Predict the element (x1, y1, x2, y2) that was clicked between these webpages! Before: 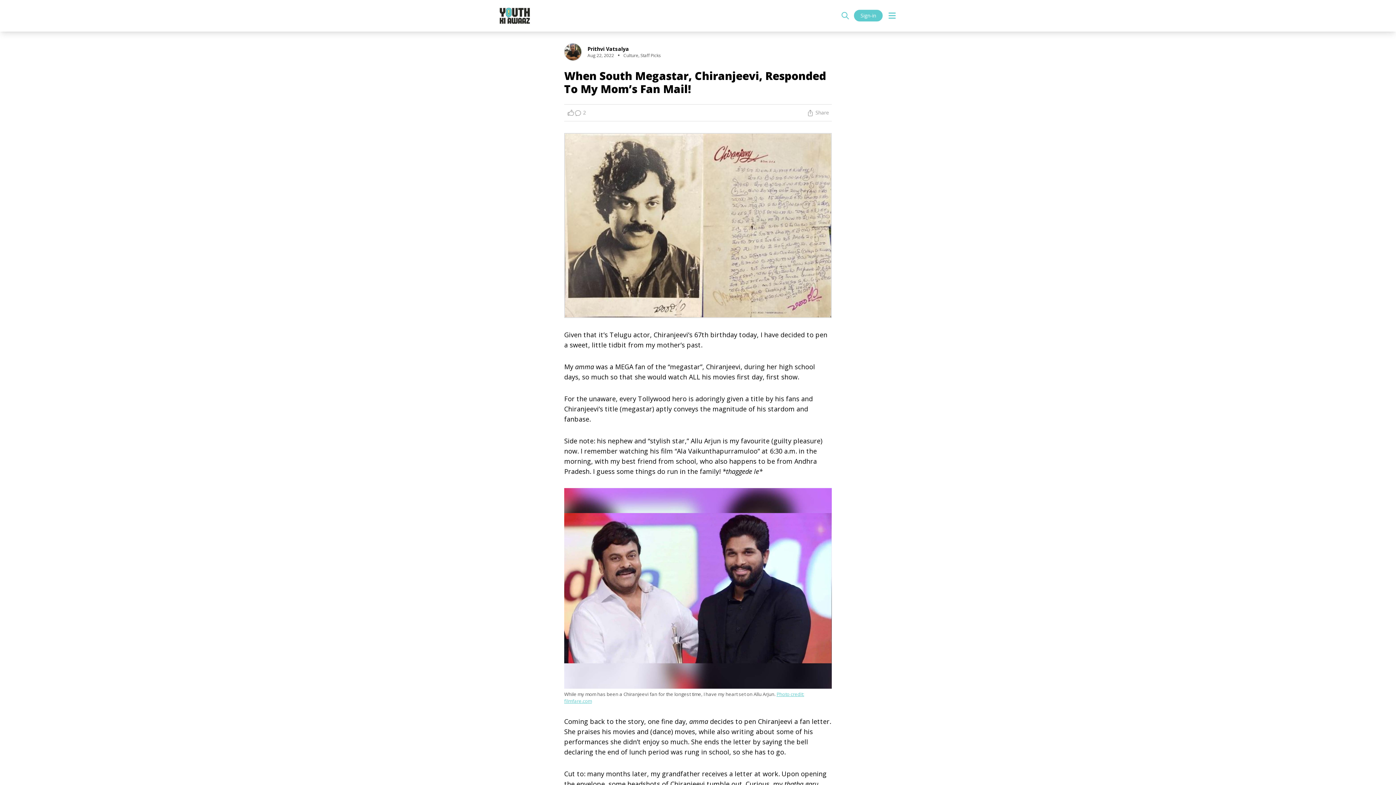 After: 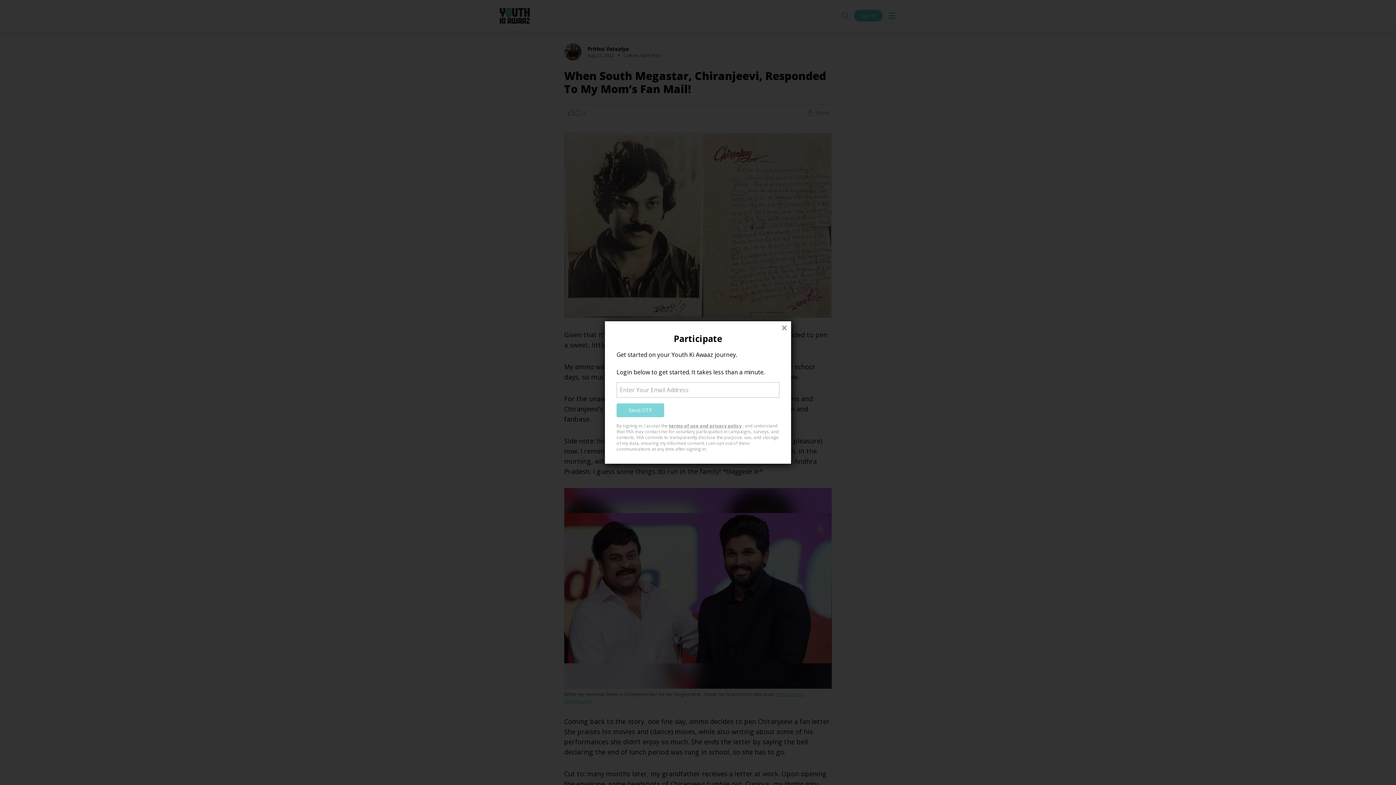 Action: bbox: (854, 9, 882, 21) label: Sign-in